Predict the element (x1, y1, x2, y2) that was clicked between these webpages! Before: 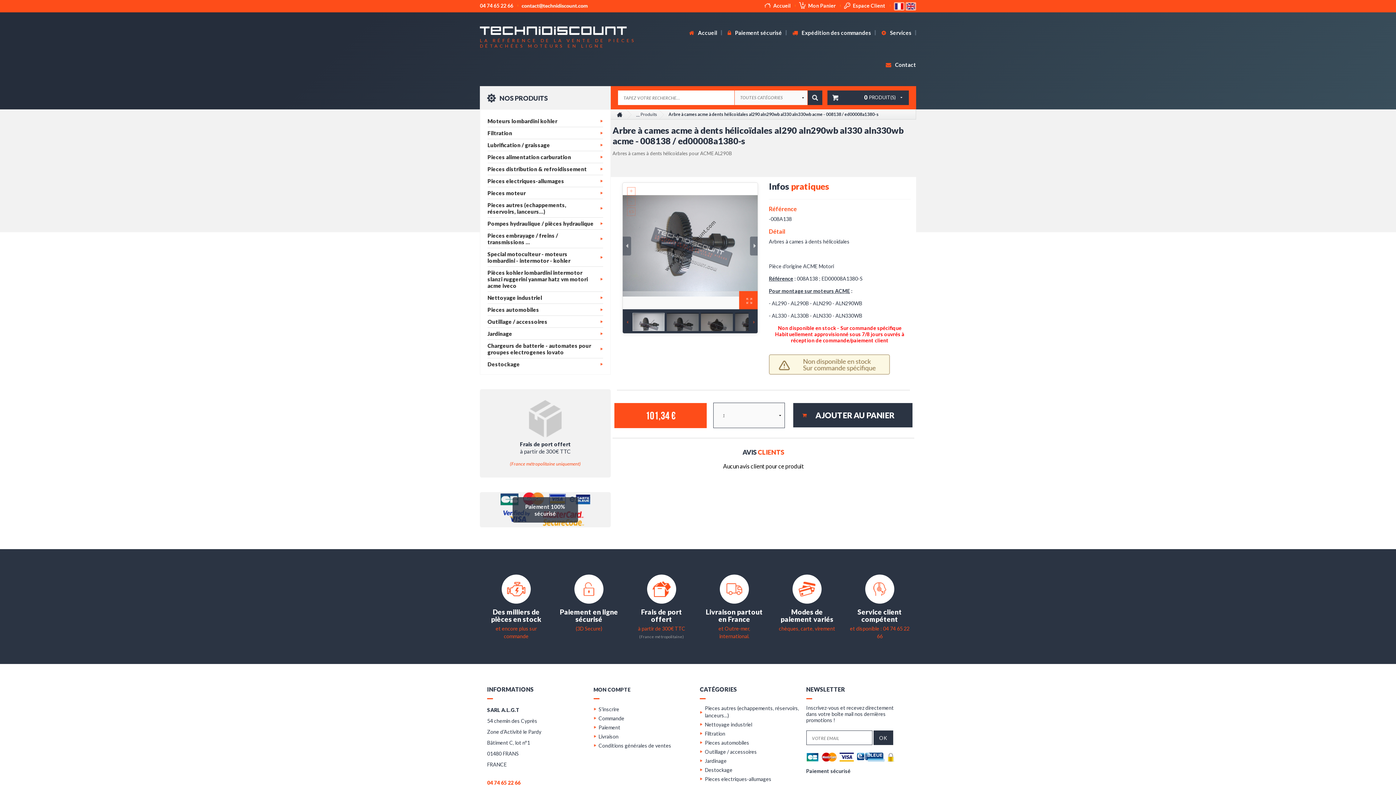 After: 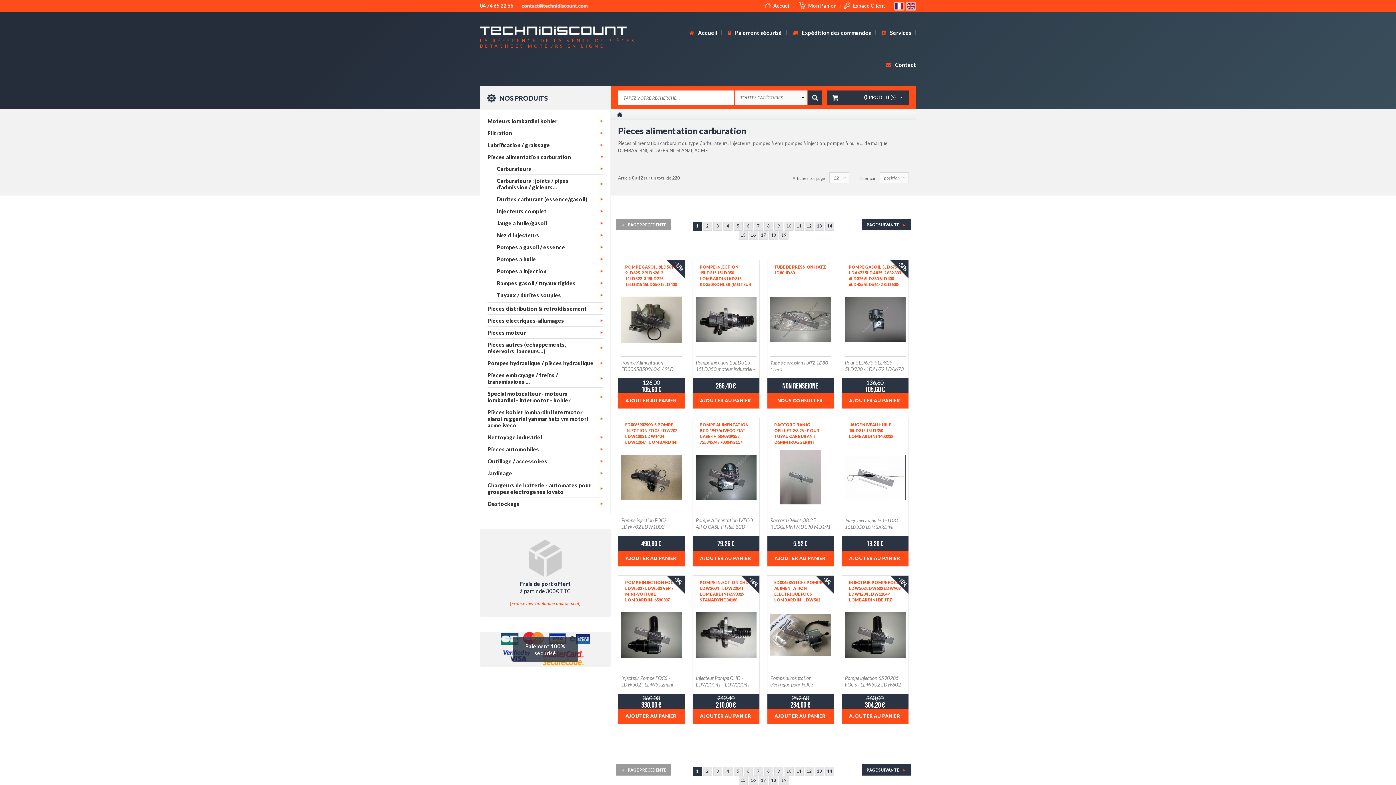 Action: label: Pieces alimentation carburation bbox: (487, 151, 603, 162)